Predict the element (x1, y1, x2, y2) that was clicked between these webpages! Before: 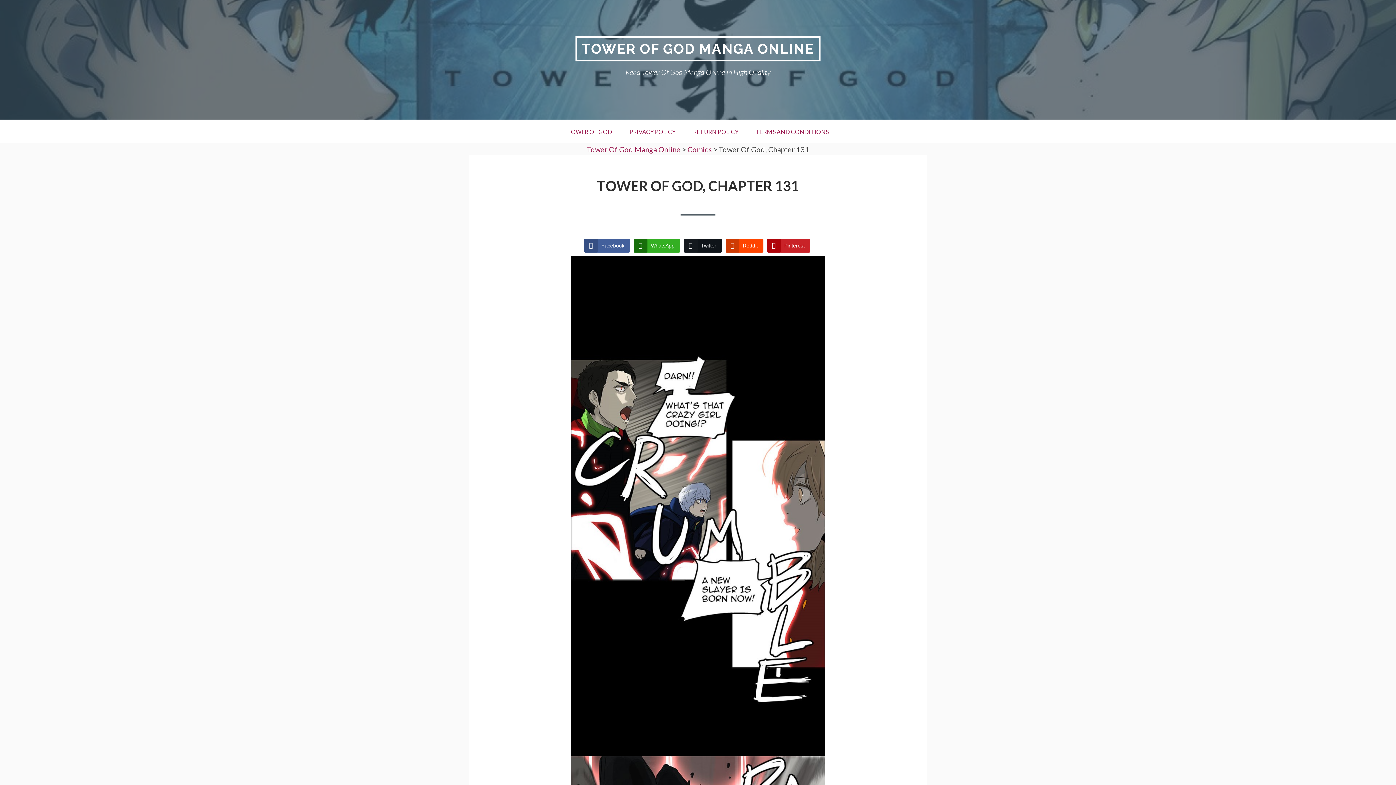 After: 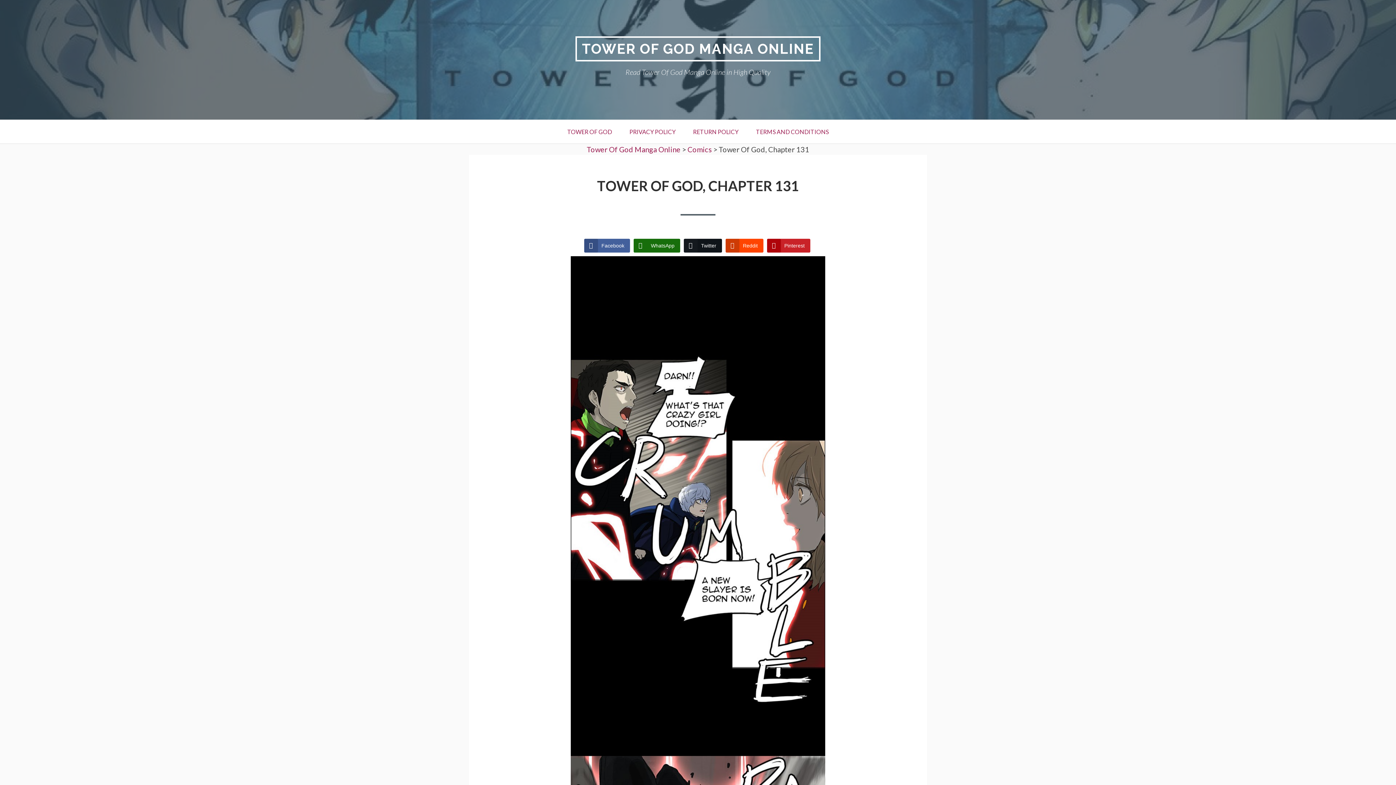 Action: bbox: (633, 238, 680, 252) label: WhatsApp Share